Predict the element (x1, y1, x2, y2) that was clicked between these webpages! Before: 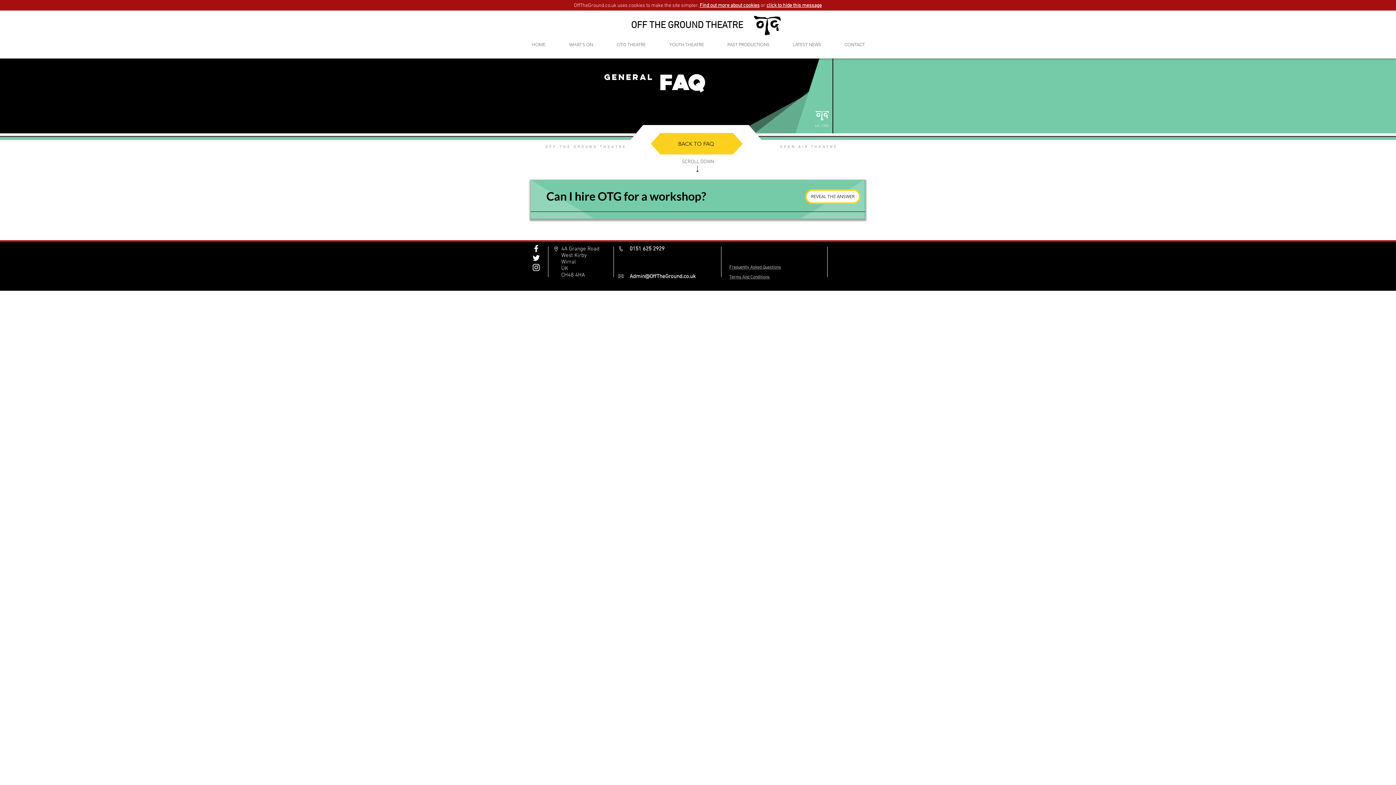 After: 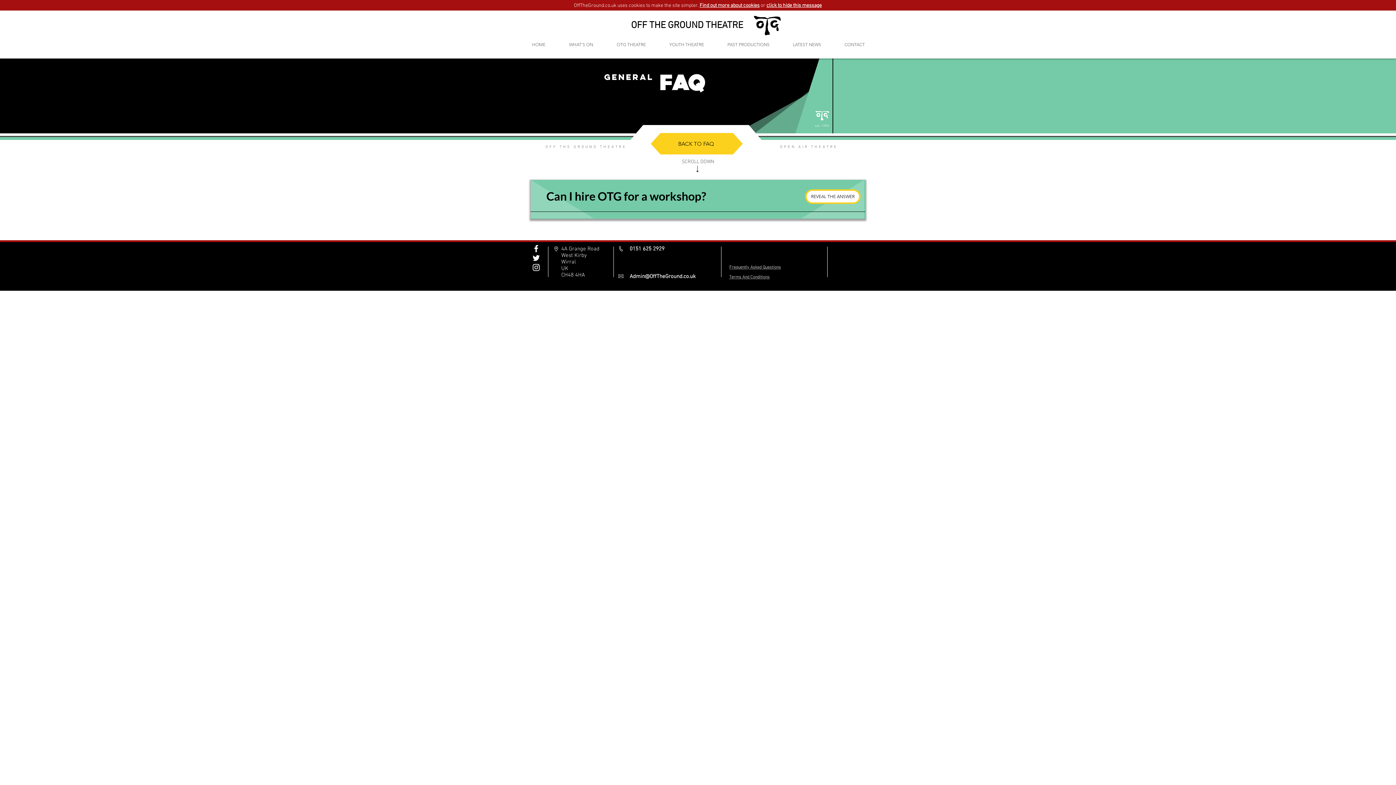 Action: label: Off The Ground Twitter bbox: (531, 253, 541, 262)